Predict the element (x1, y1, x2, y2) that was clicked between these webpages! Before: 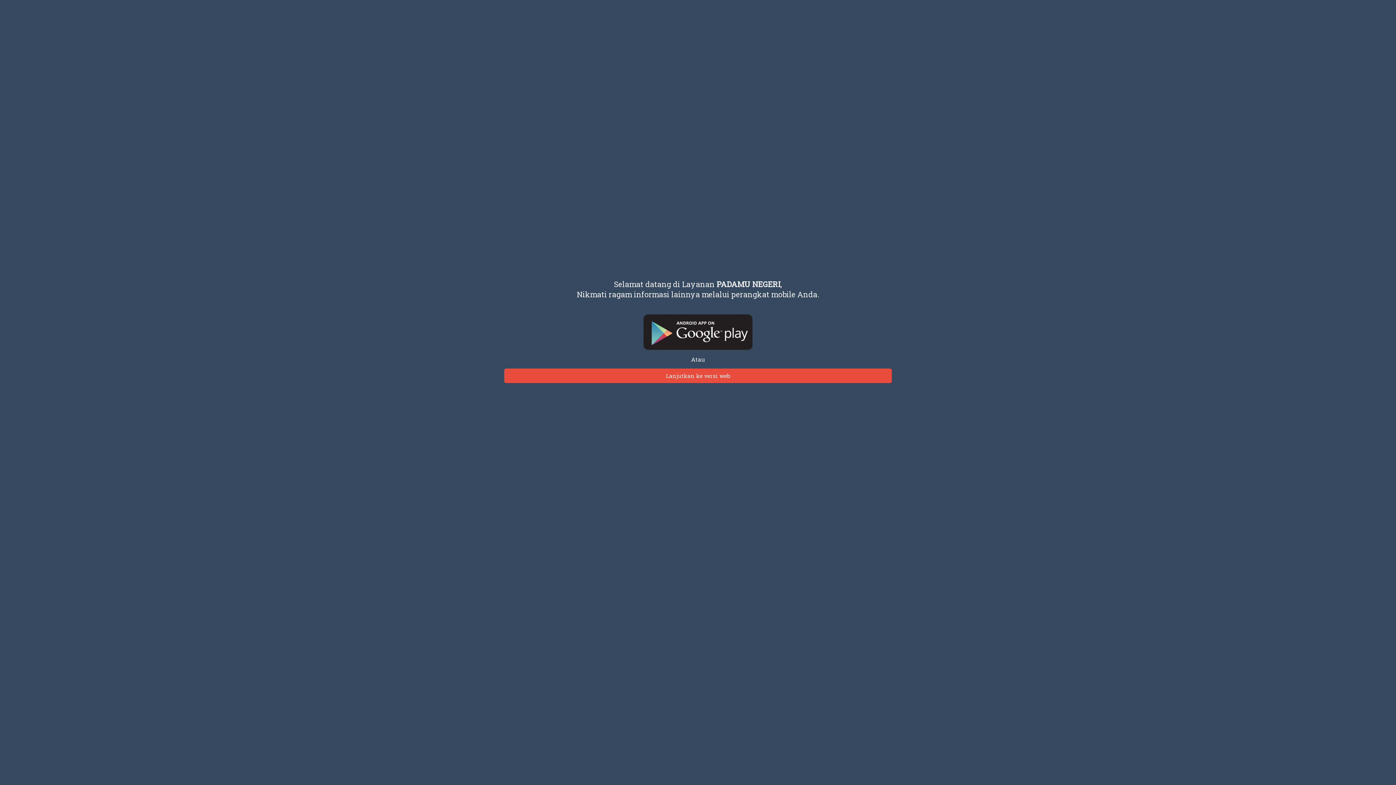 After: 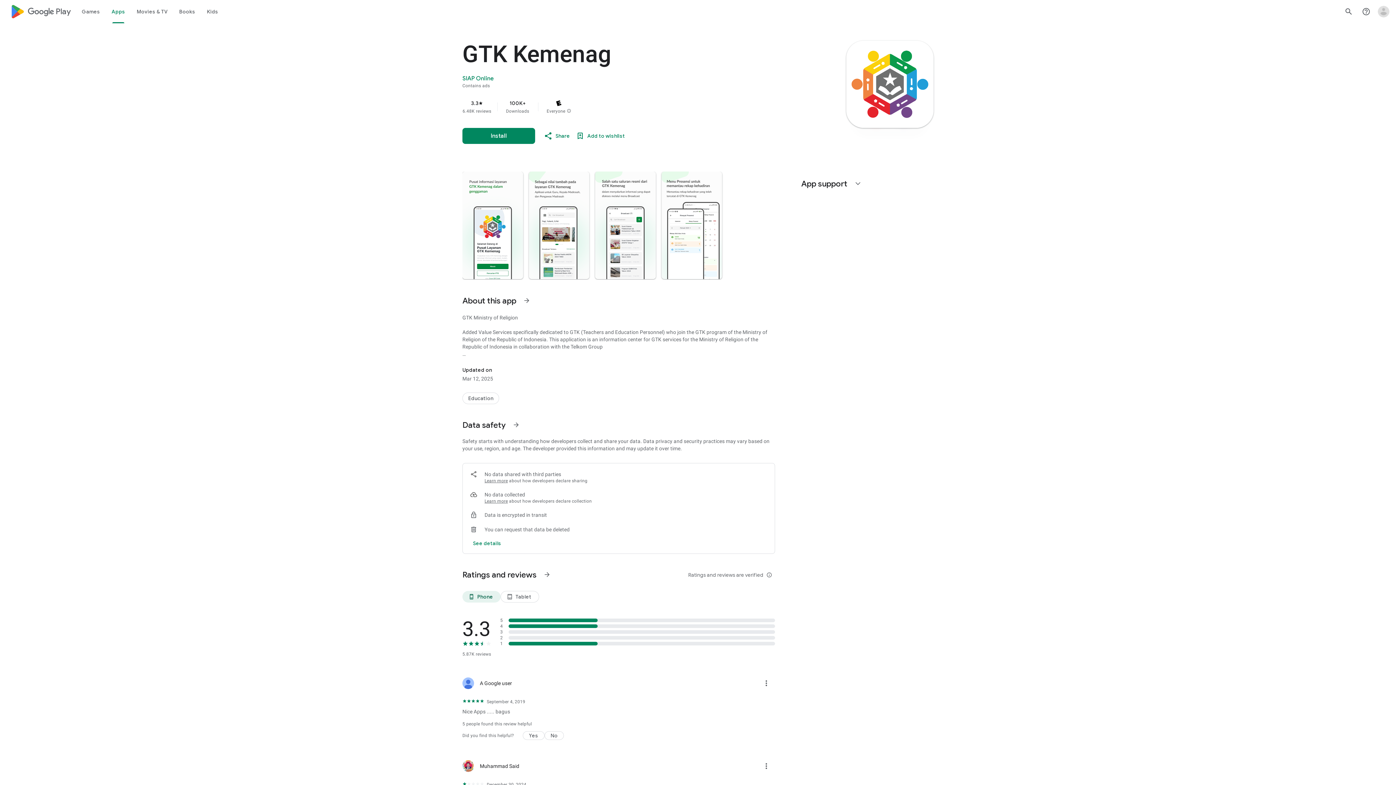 Action: bbox: (69, 314, 1326, 350)